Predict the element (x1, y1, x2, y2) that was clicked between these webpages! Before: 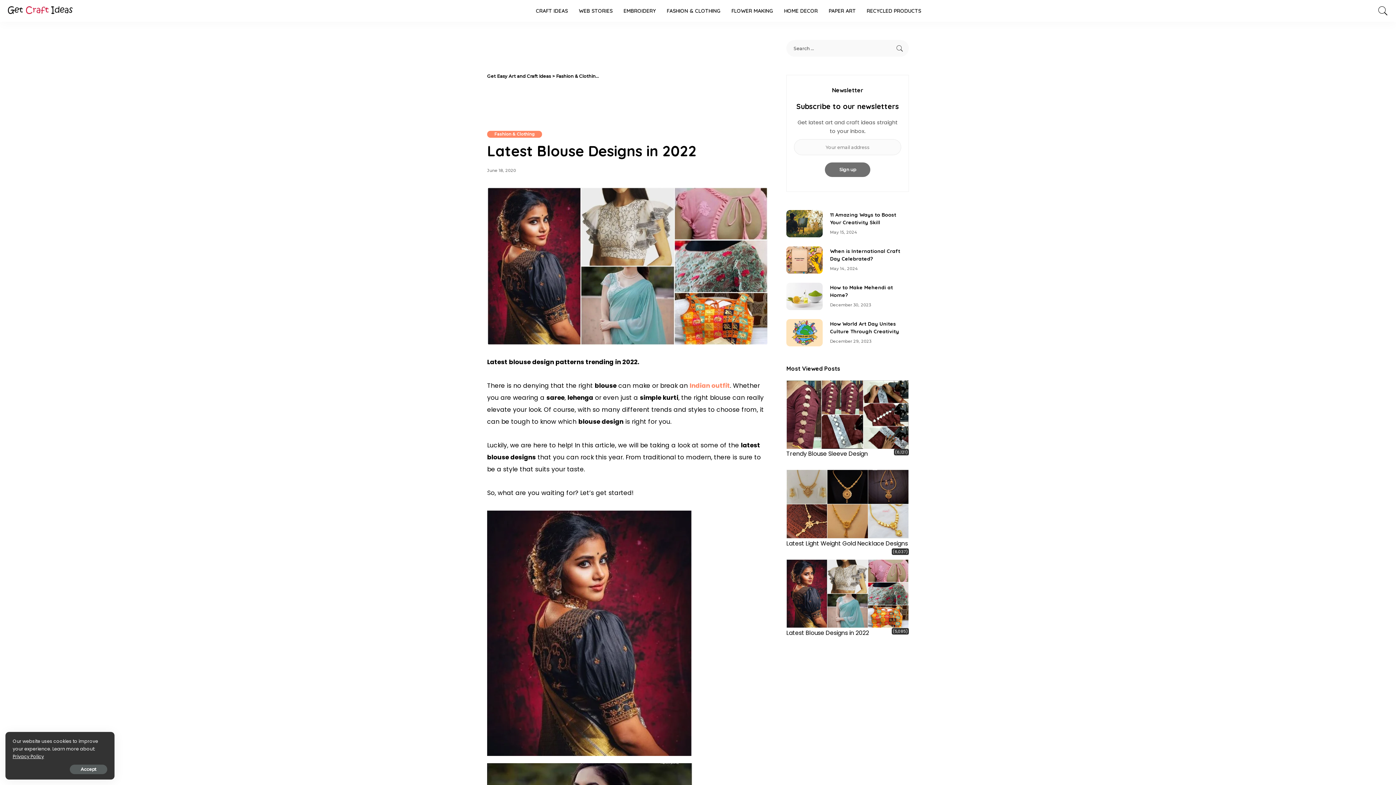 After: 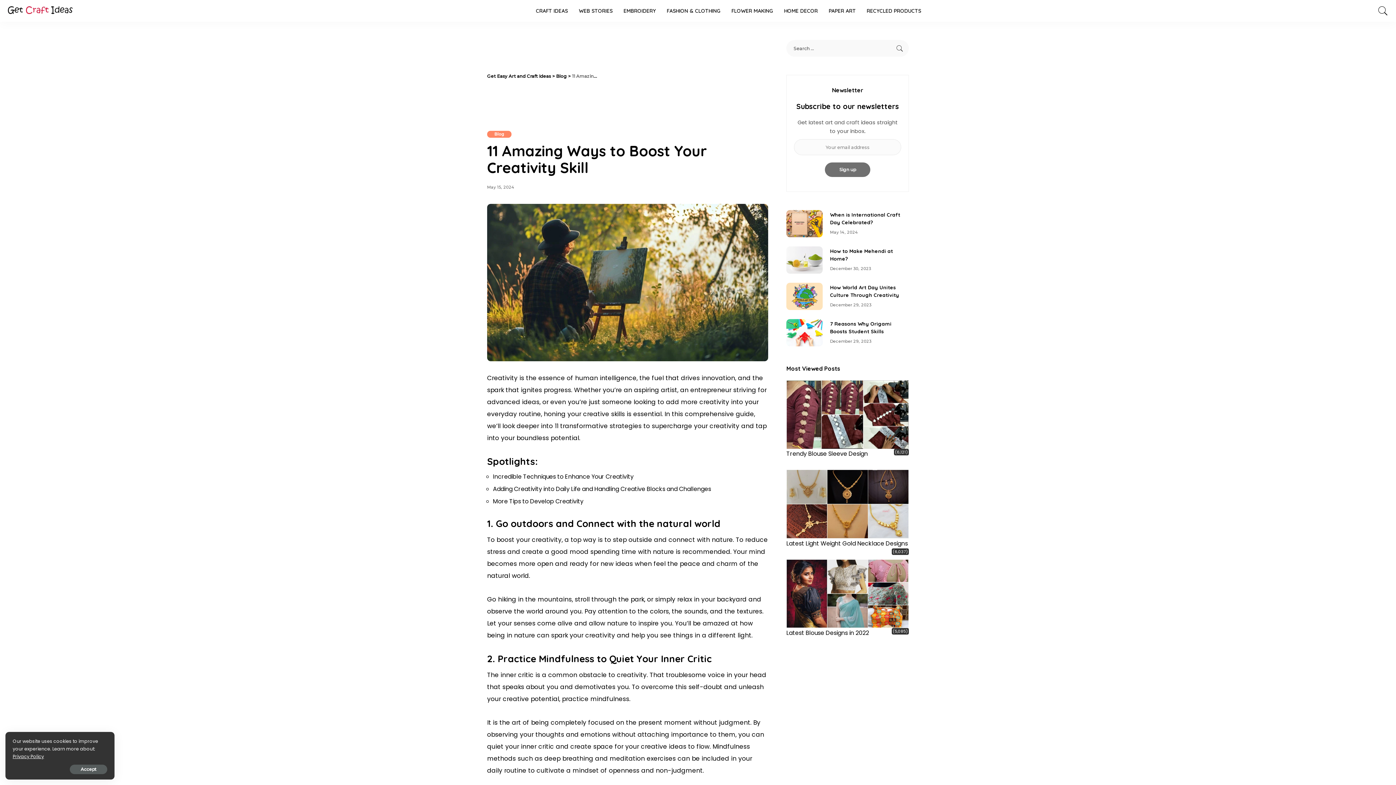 Action: bbox: (786, 210, 823, 237)